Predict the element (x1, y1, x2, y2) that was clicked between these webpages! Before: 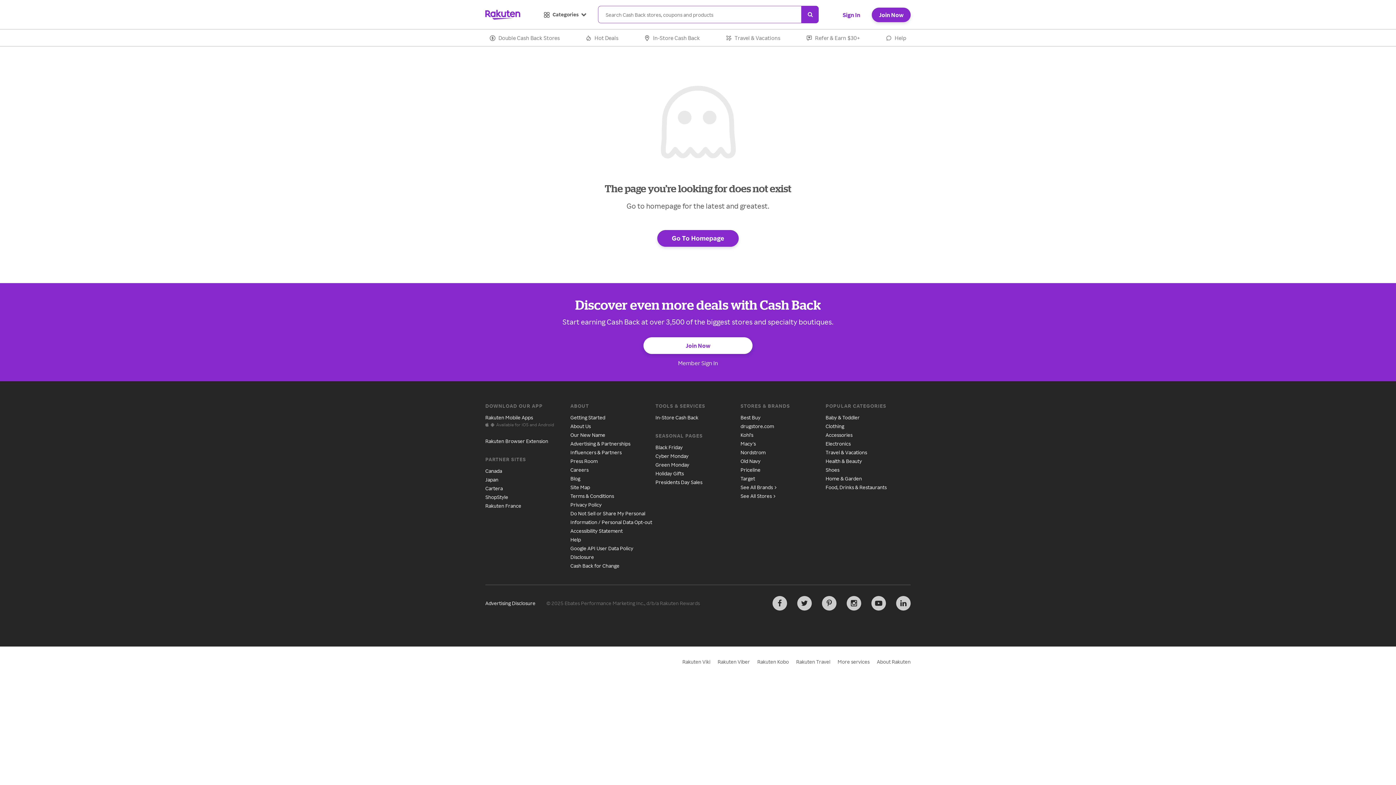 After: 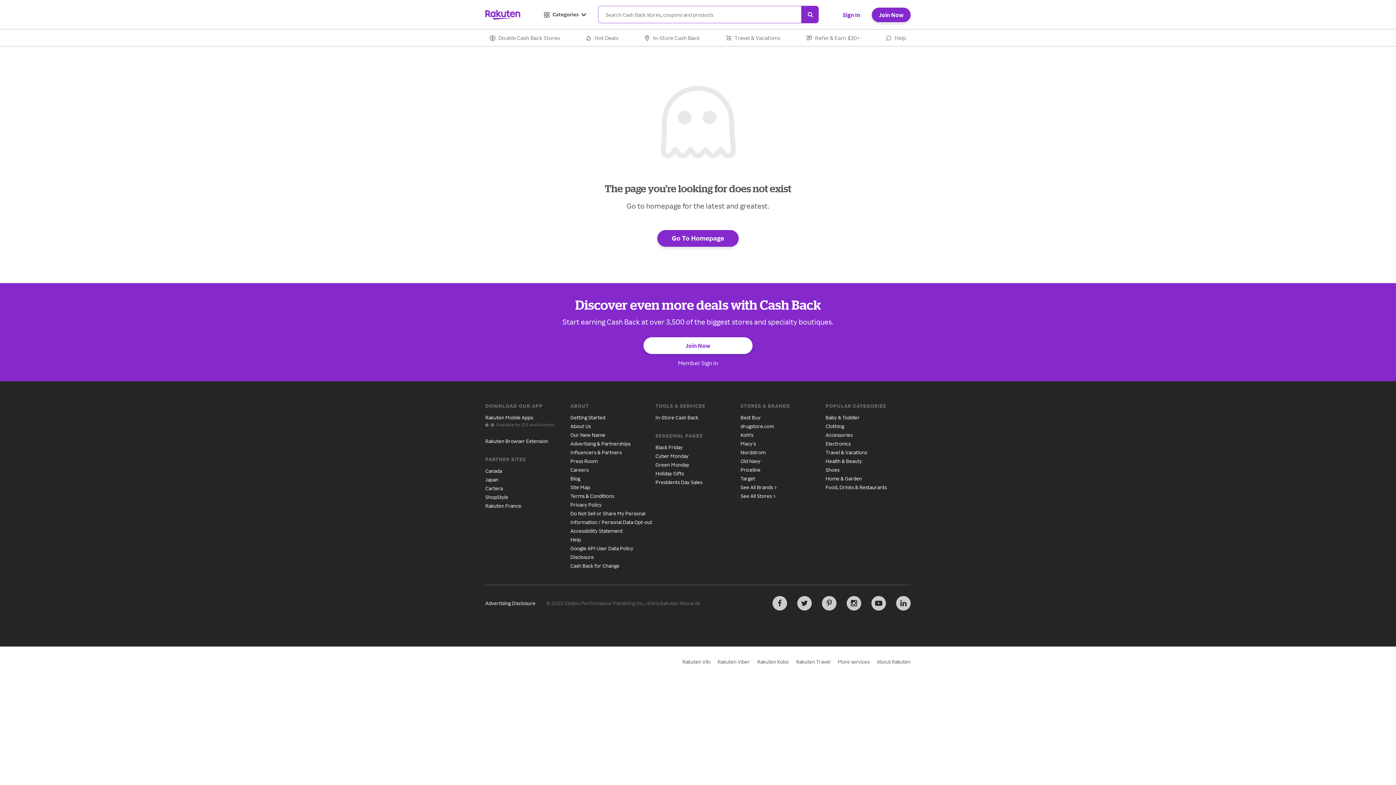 Action: label: Double Cash Back Stores bbox: (485, 767, 560, 785)